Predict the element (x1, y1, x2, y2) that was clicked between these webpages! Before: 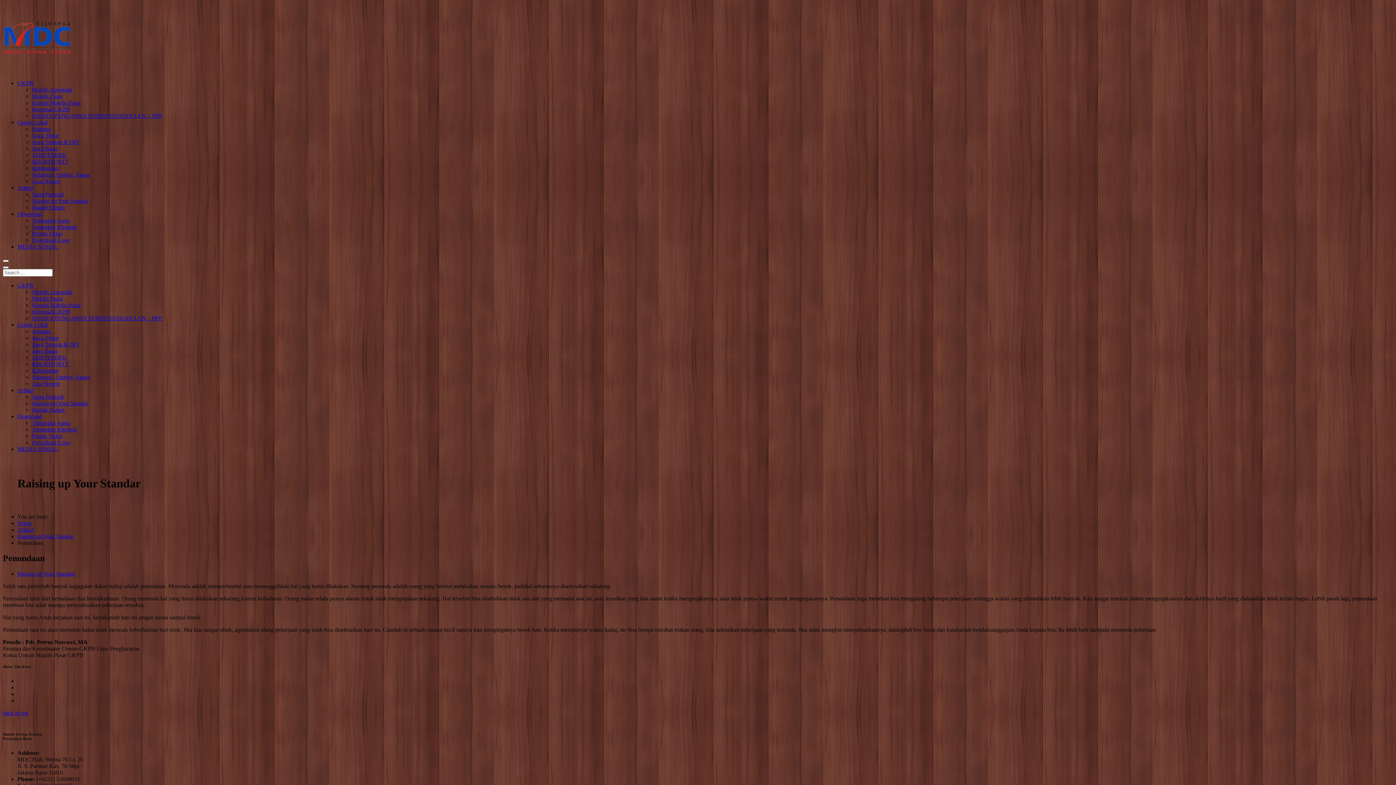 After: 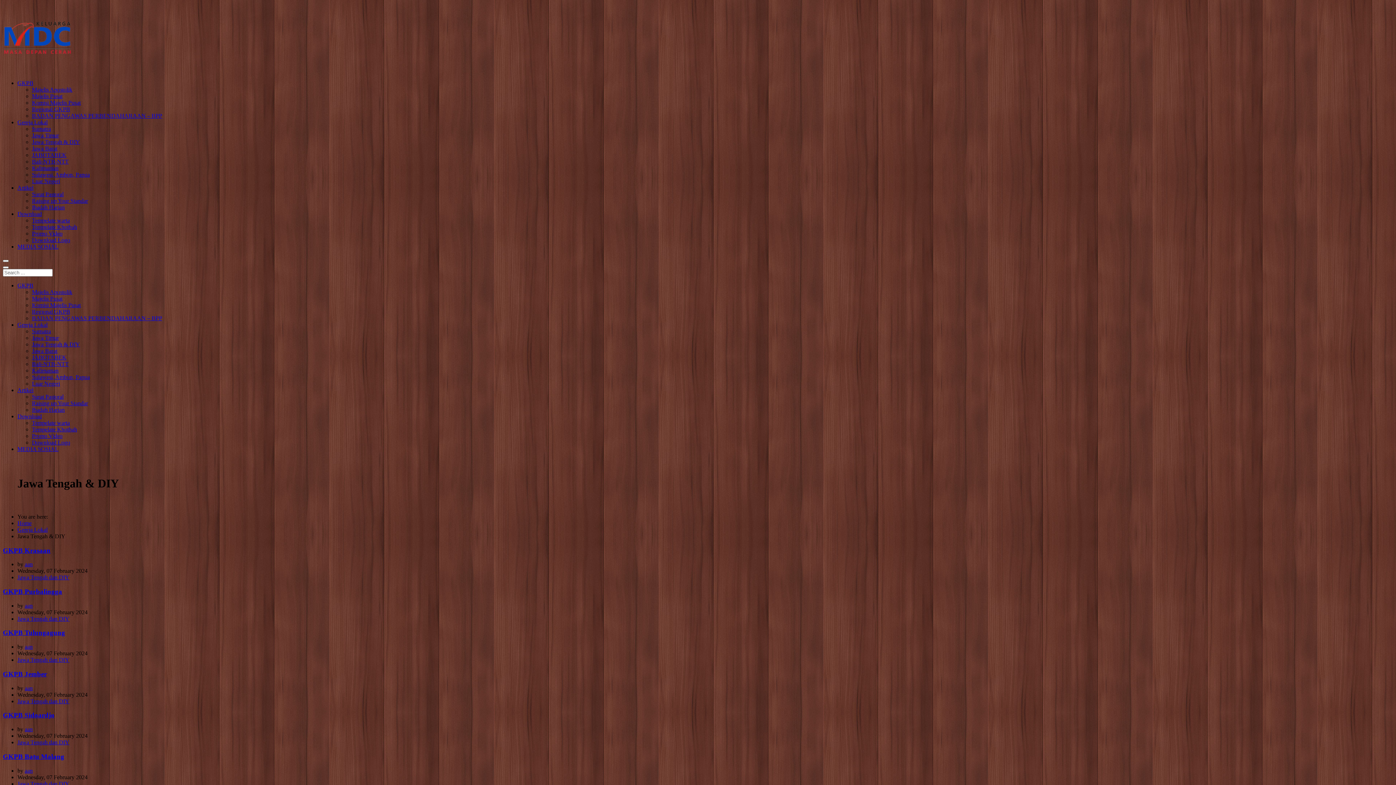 Action: label: Jawa Tengah & DIY bbox: (32, 341, 80, 347)